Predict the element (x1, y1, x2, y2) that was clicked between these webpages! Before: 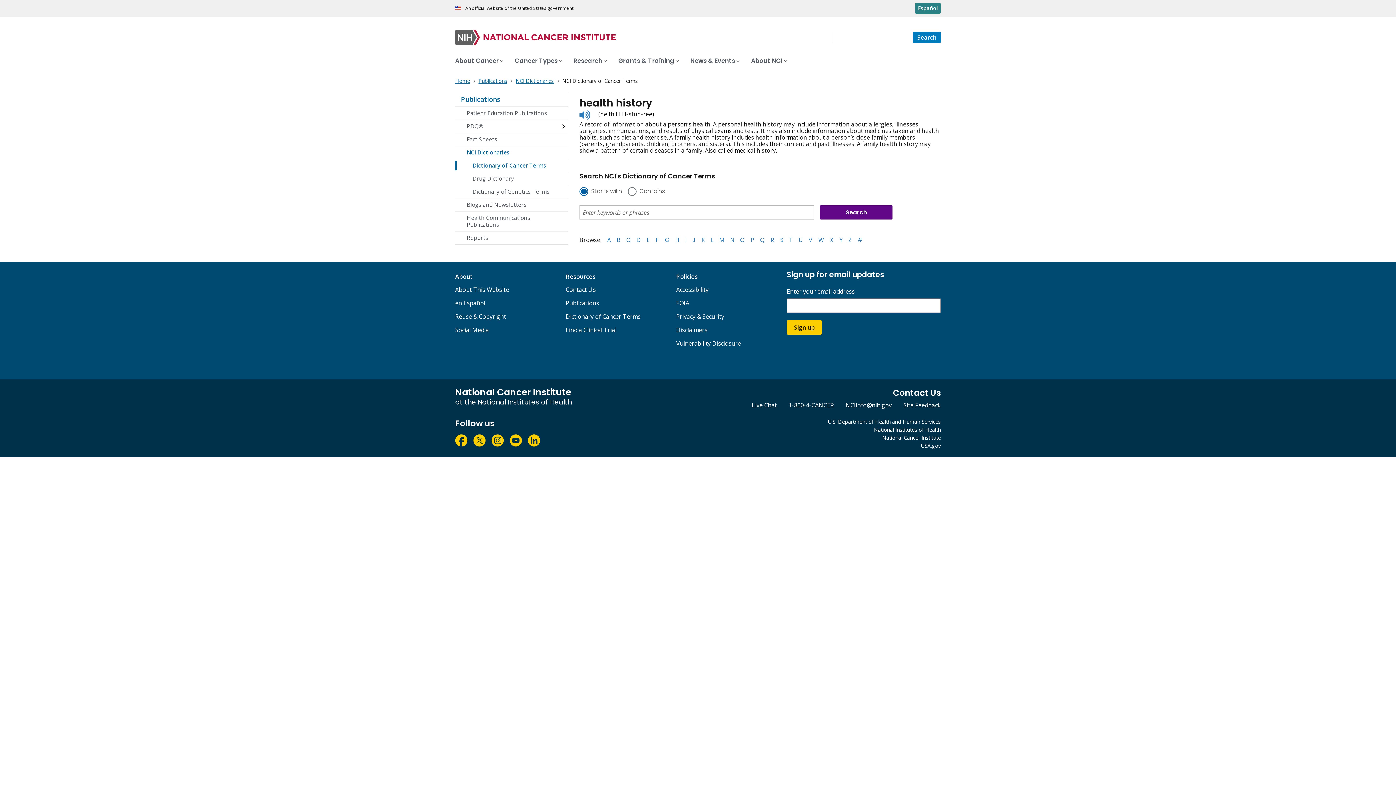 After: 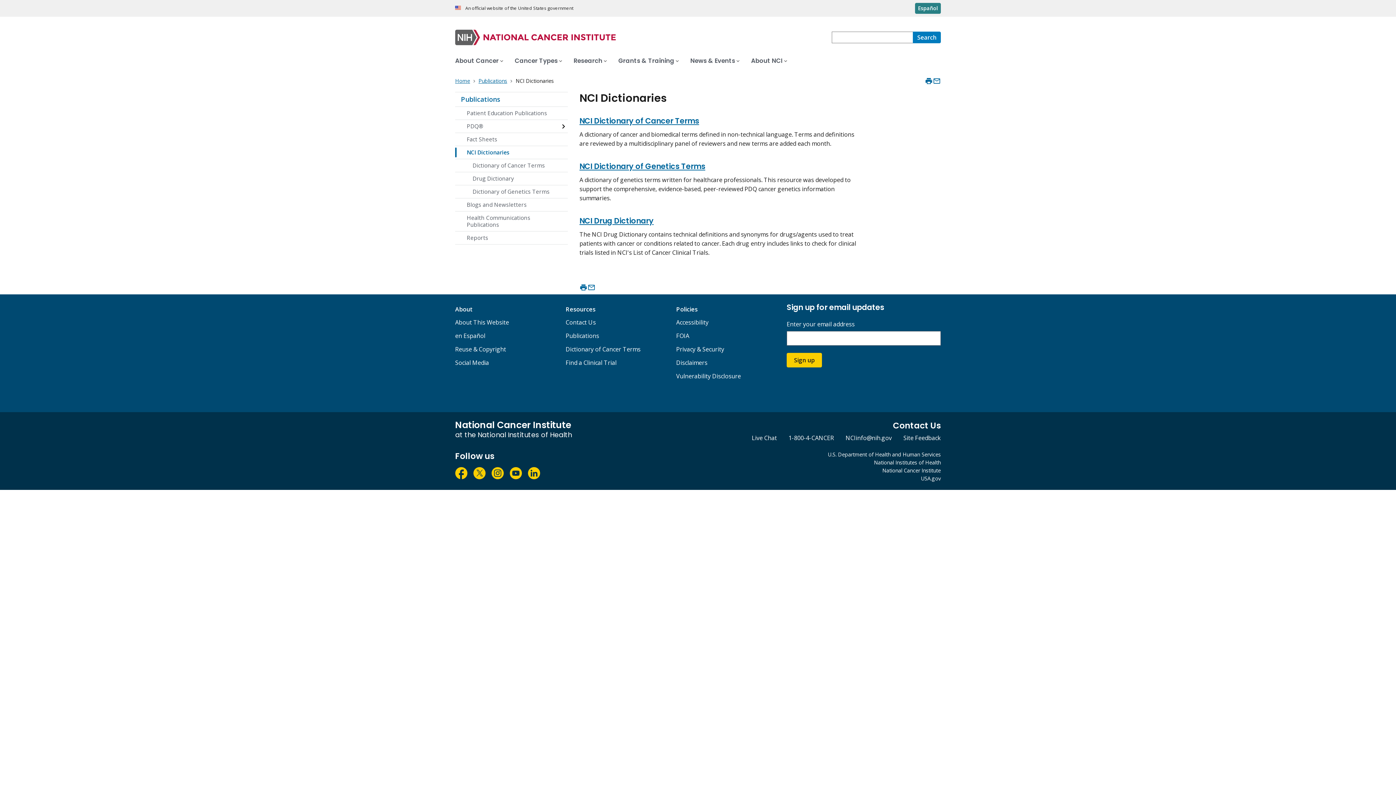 Action: bbox: (515, 77, 555, 84) label: NCI Dictionaries 